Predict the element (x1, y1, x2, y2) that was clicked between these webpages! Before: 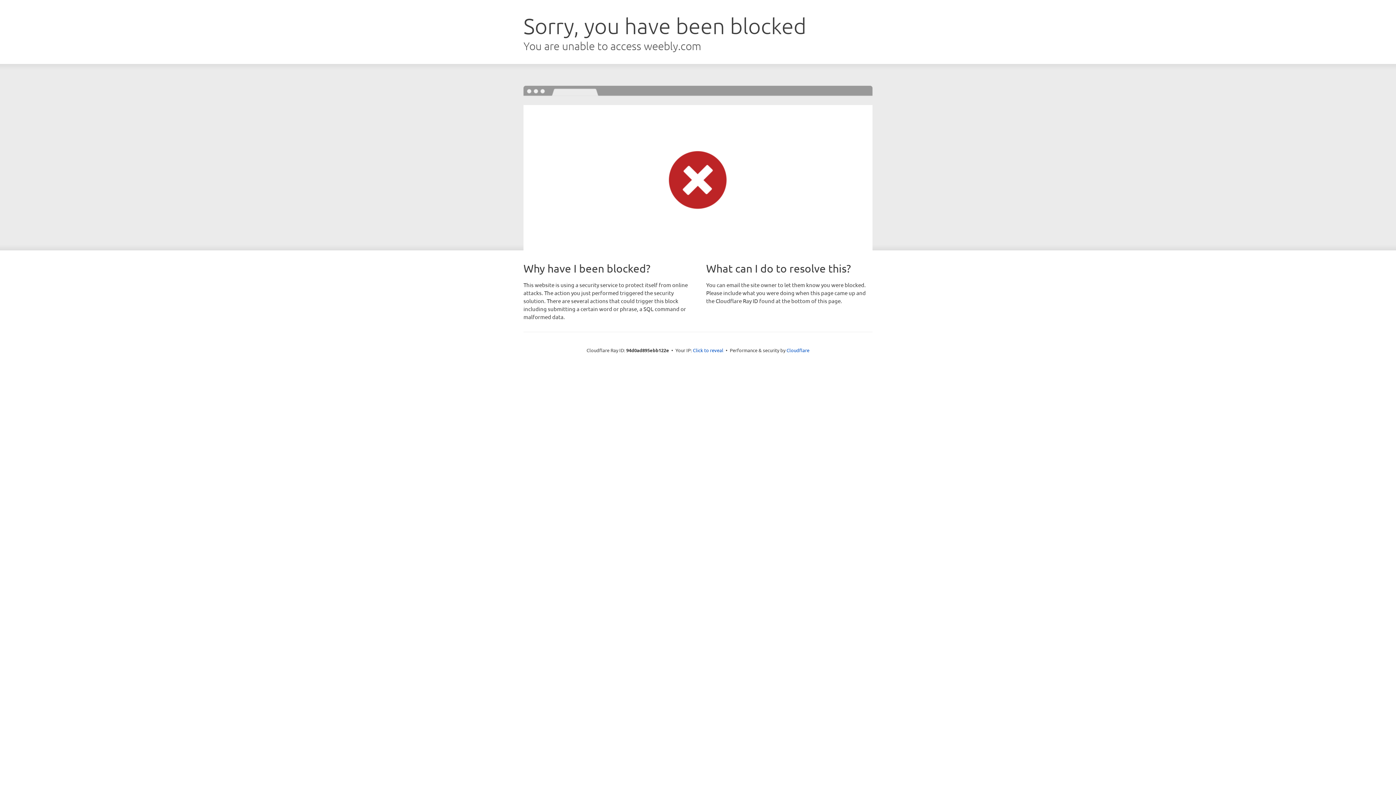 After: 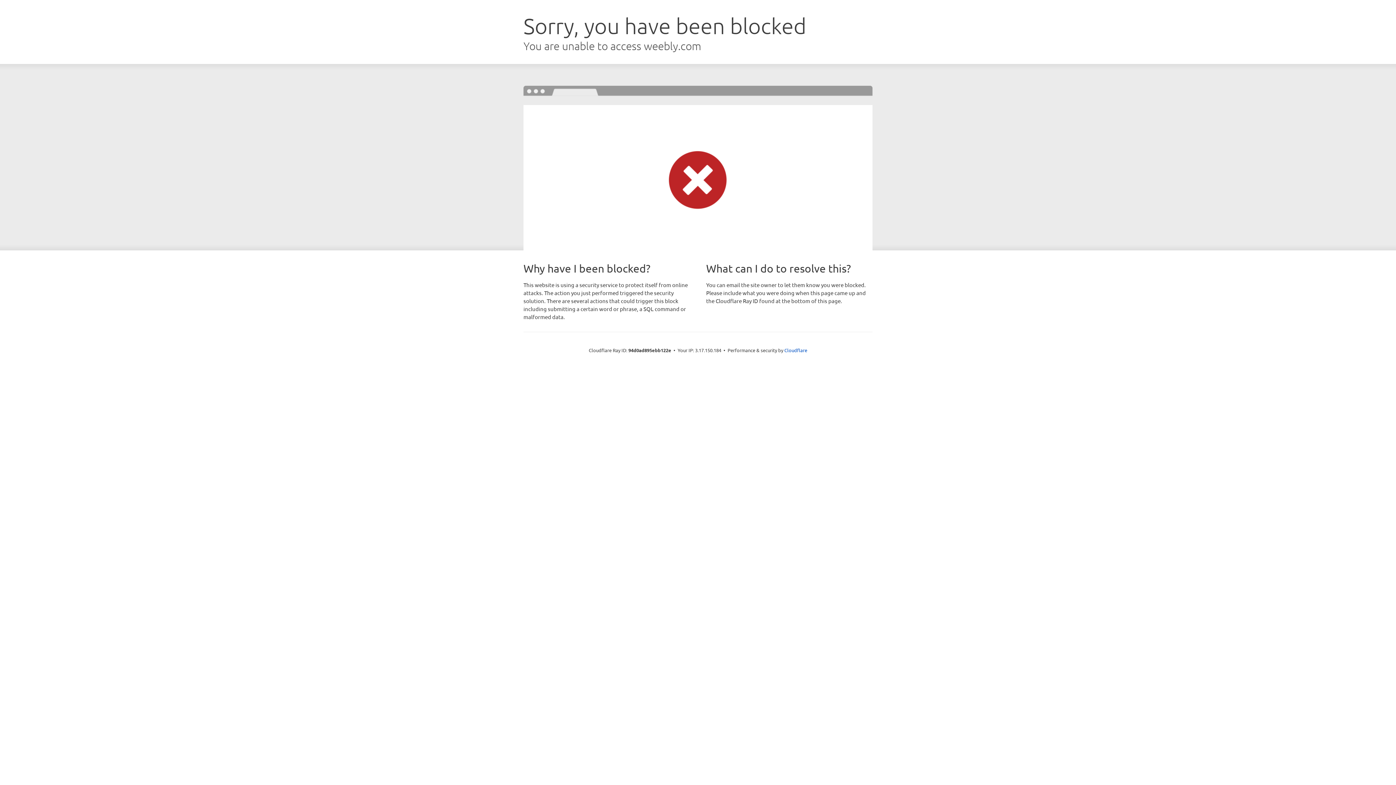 Action: bbox: (693, 346, 723, 353) label: Click to reveal